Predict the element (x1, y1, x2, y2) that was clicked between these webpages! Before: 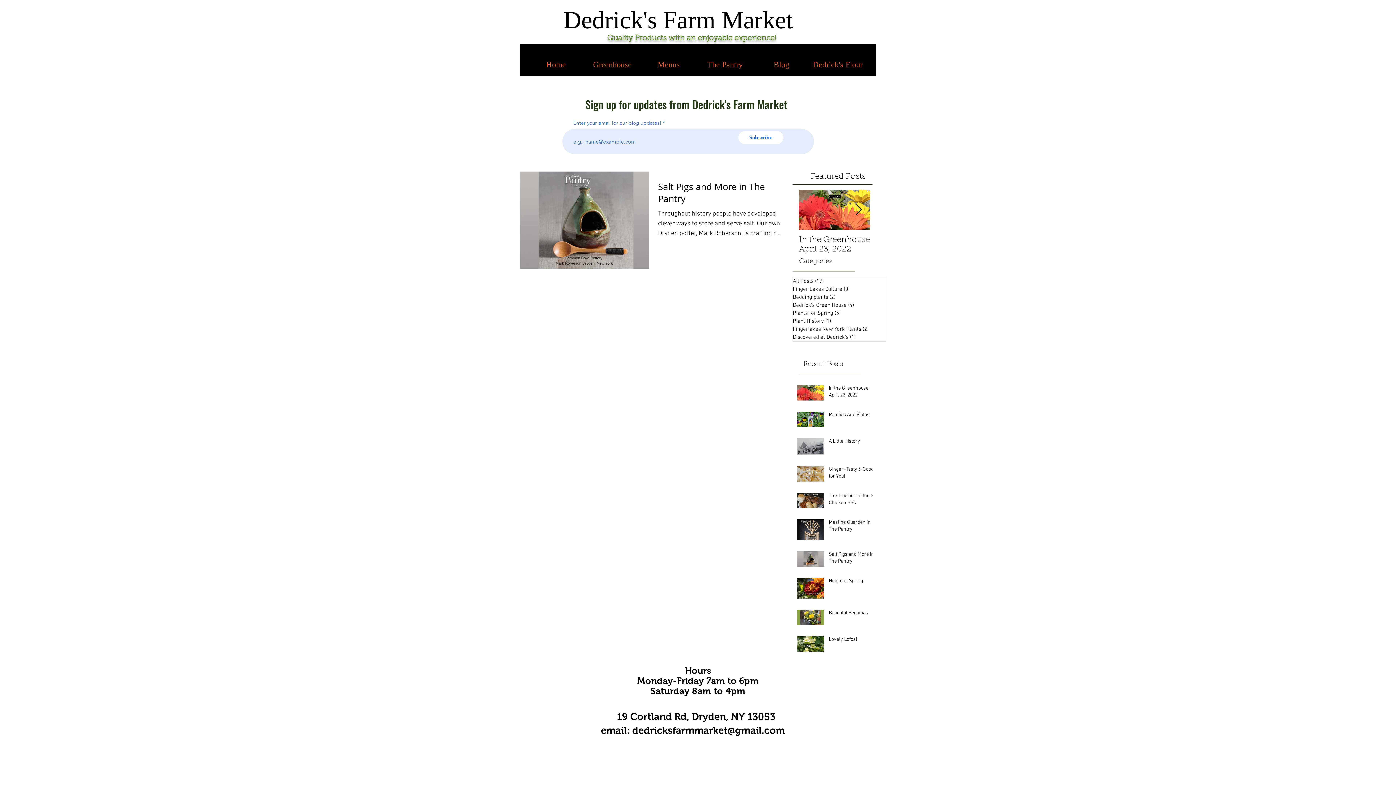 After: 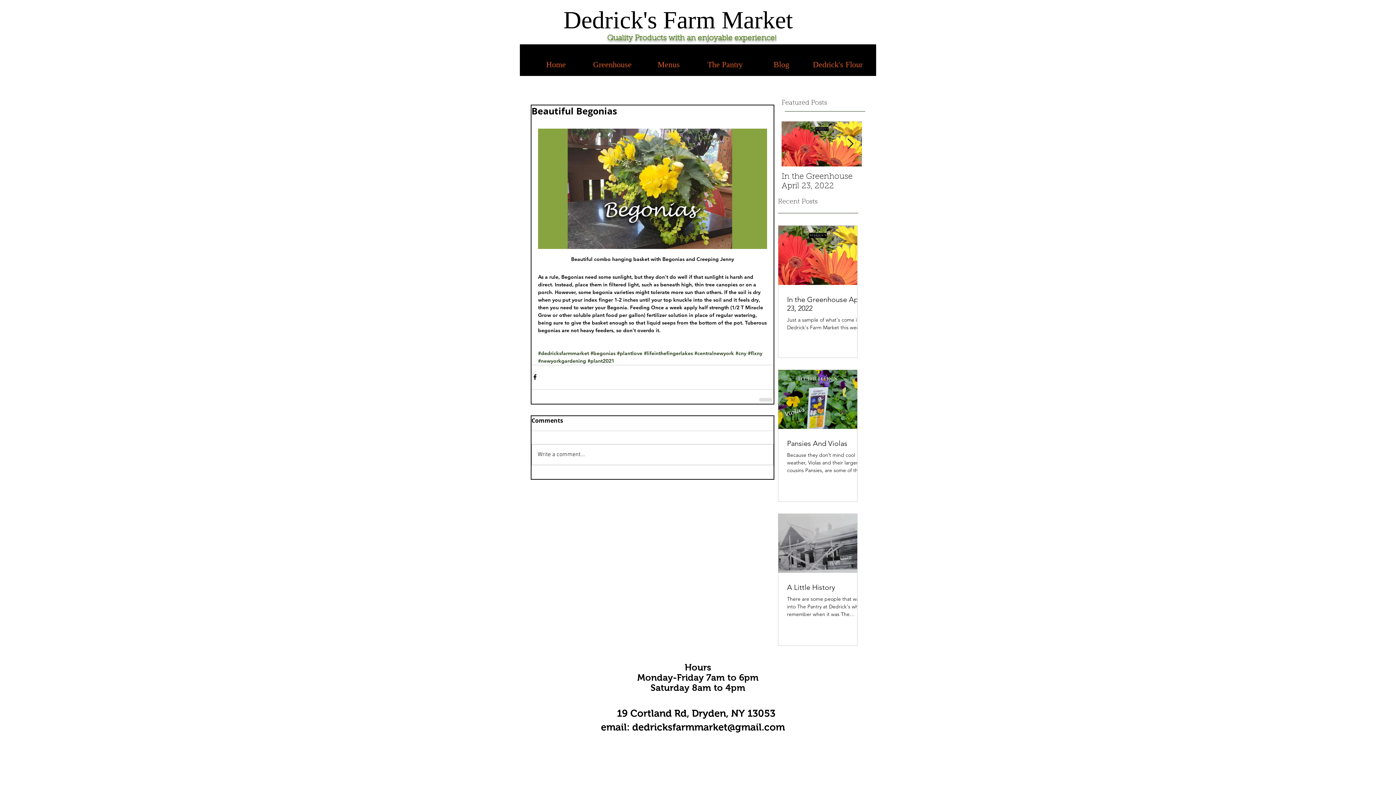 Action: bbox: (829, 609, 877, 619) label: Beautiful Begonias